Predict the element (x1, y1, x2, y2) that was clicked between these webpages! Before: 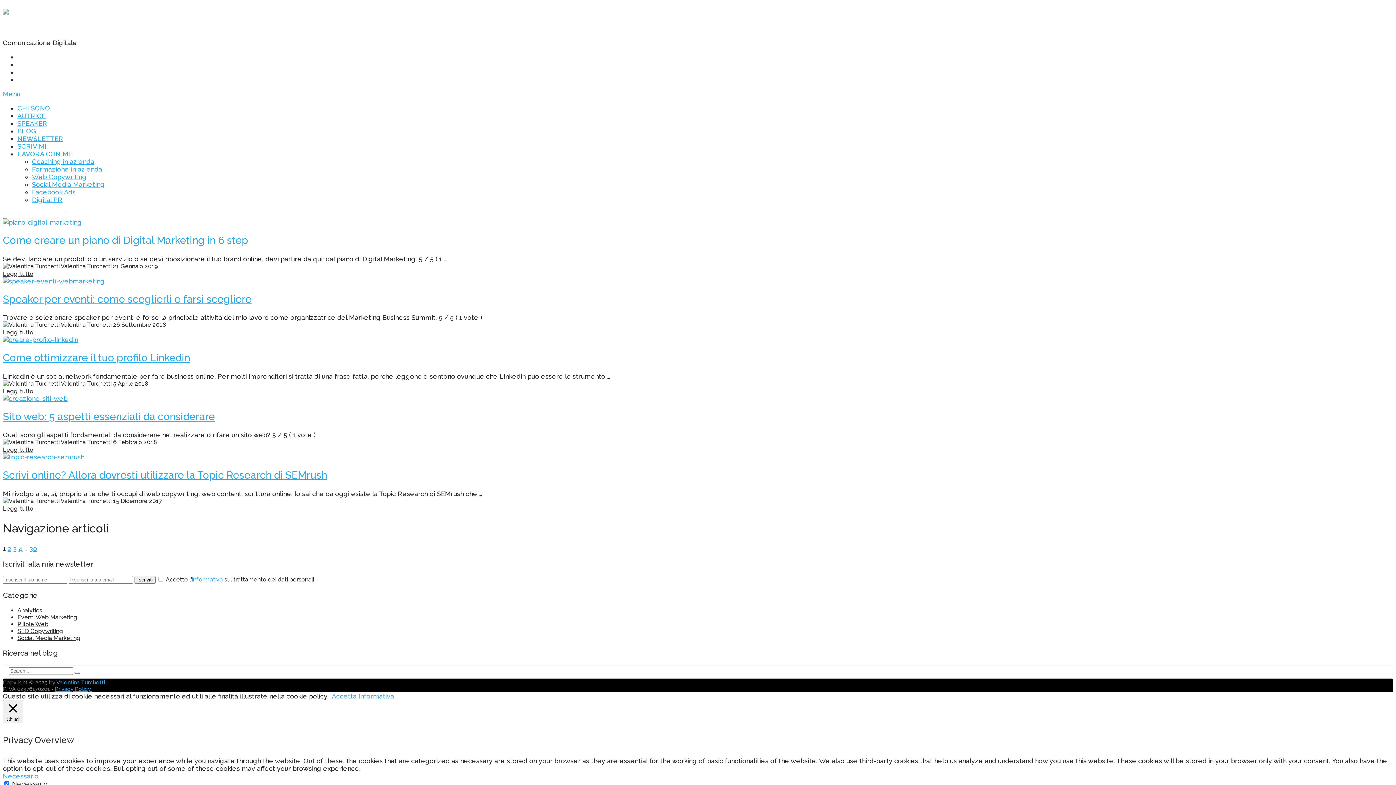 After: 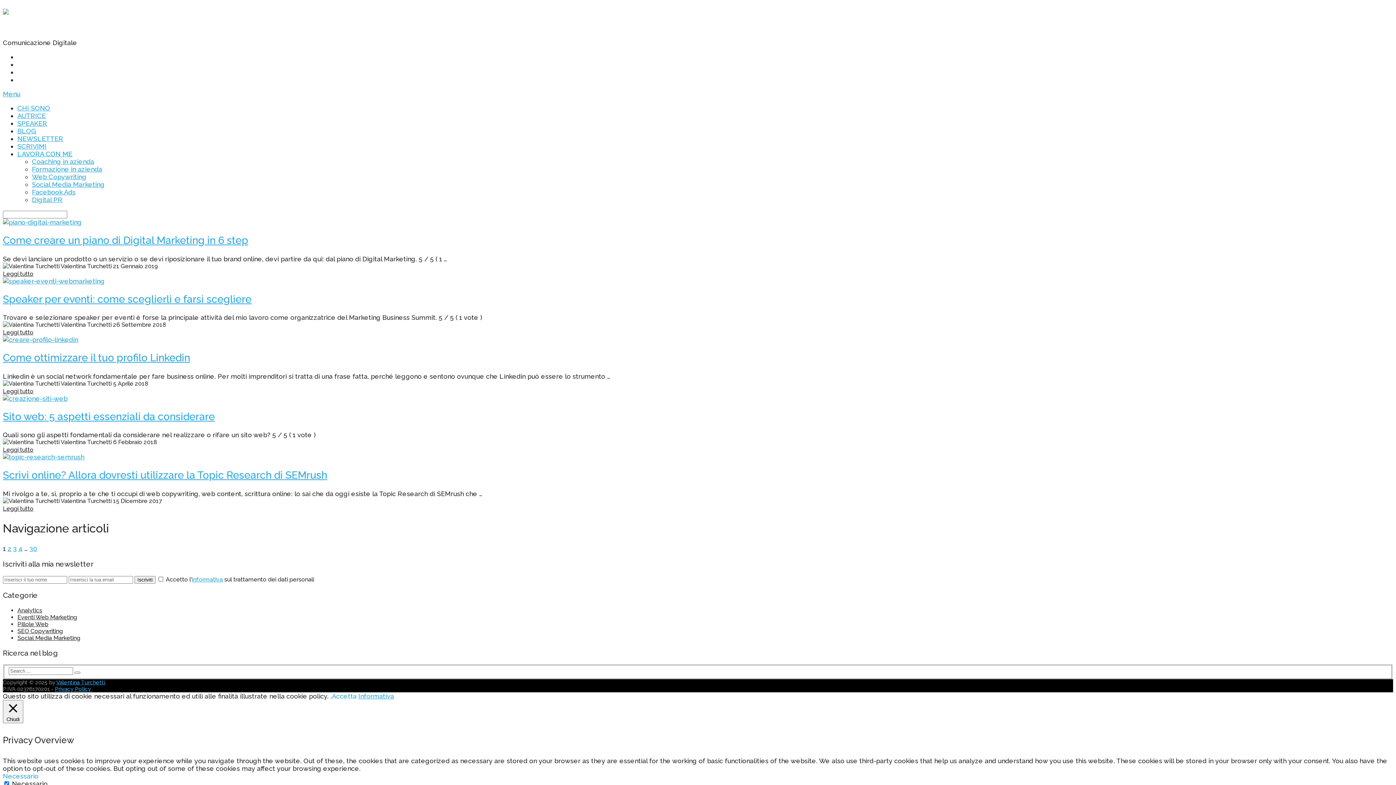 Action: label: informativa bbox: (192, 576, 222, 583)